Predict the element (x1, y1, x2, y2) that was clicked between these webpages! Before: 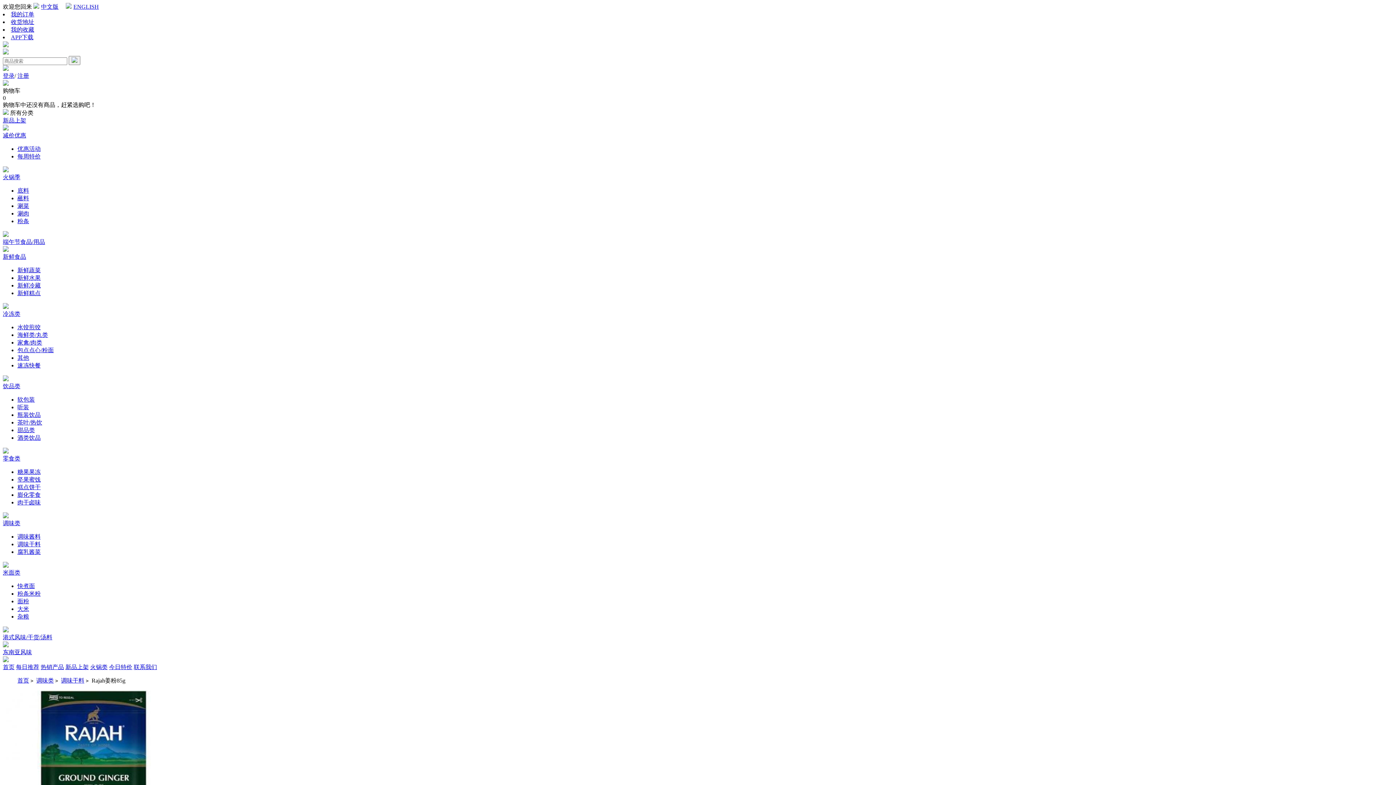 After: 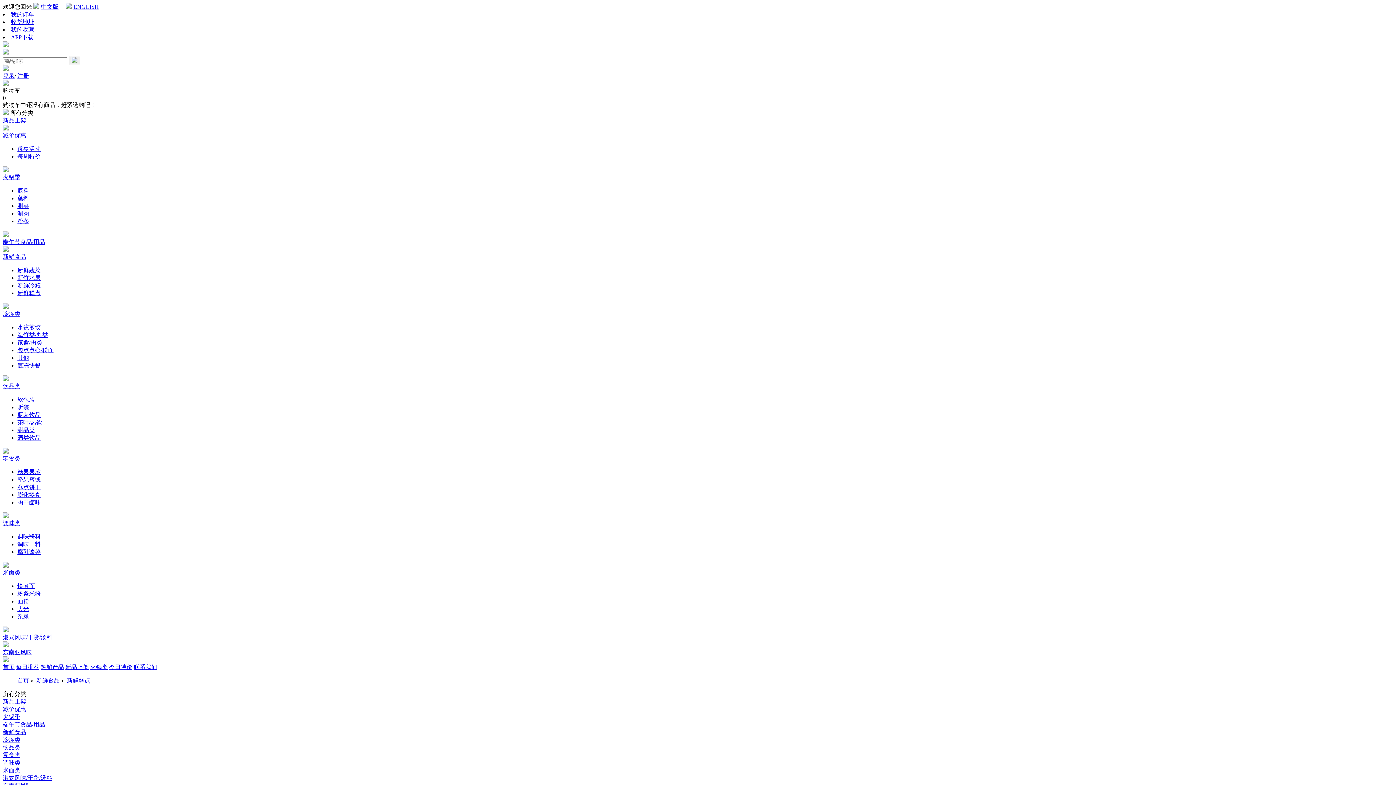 Action: bbox: (17, 290, 40, 296) label: 新鲜糕点